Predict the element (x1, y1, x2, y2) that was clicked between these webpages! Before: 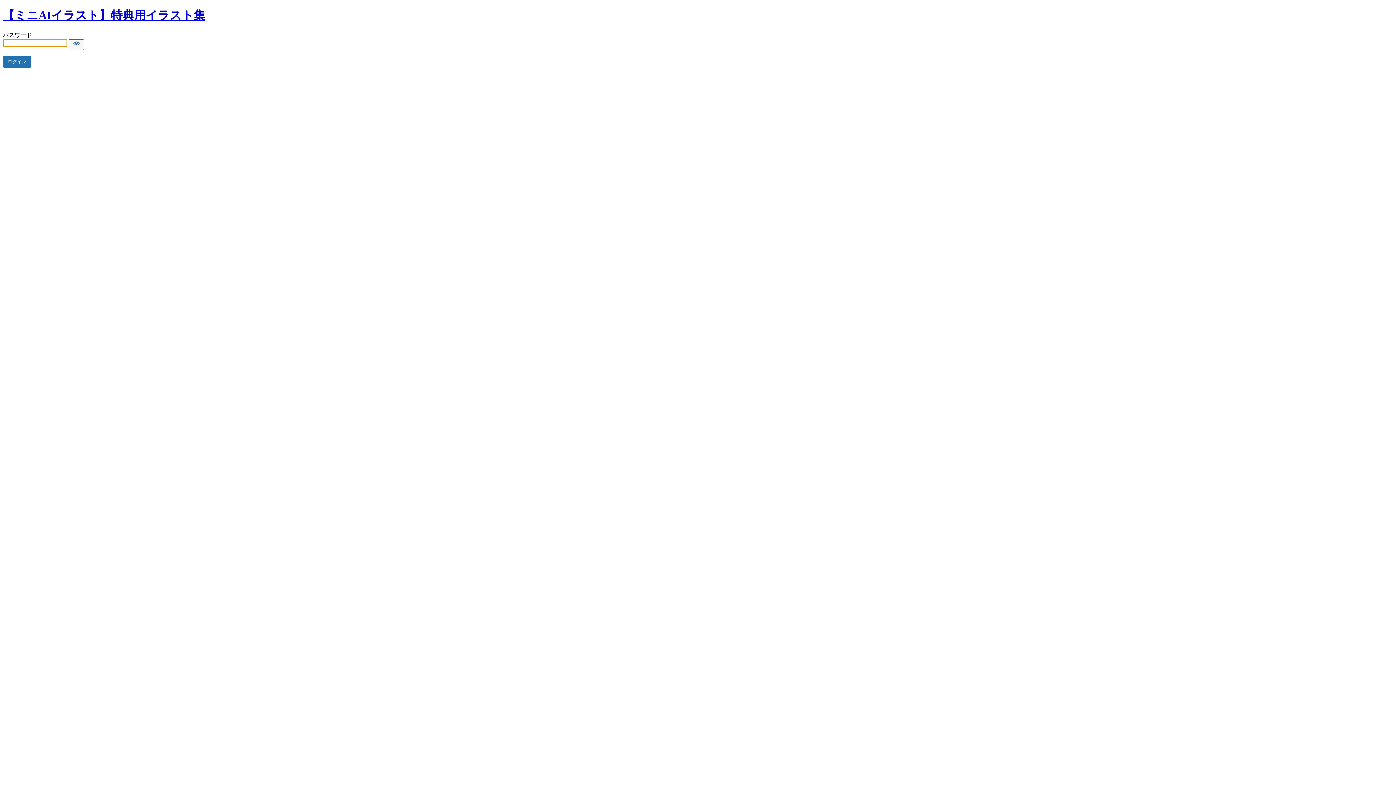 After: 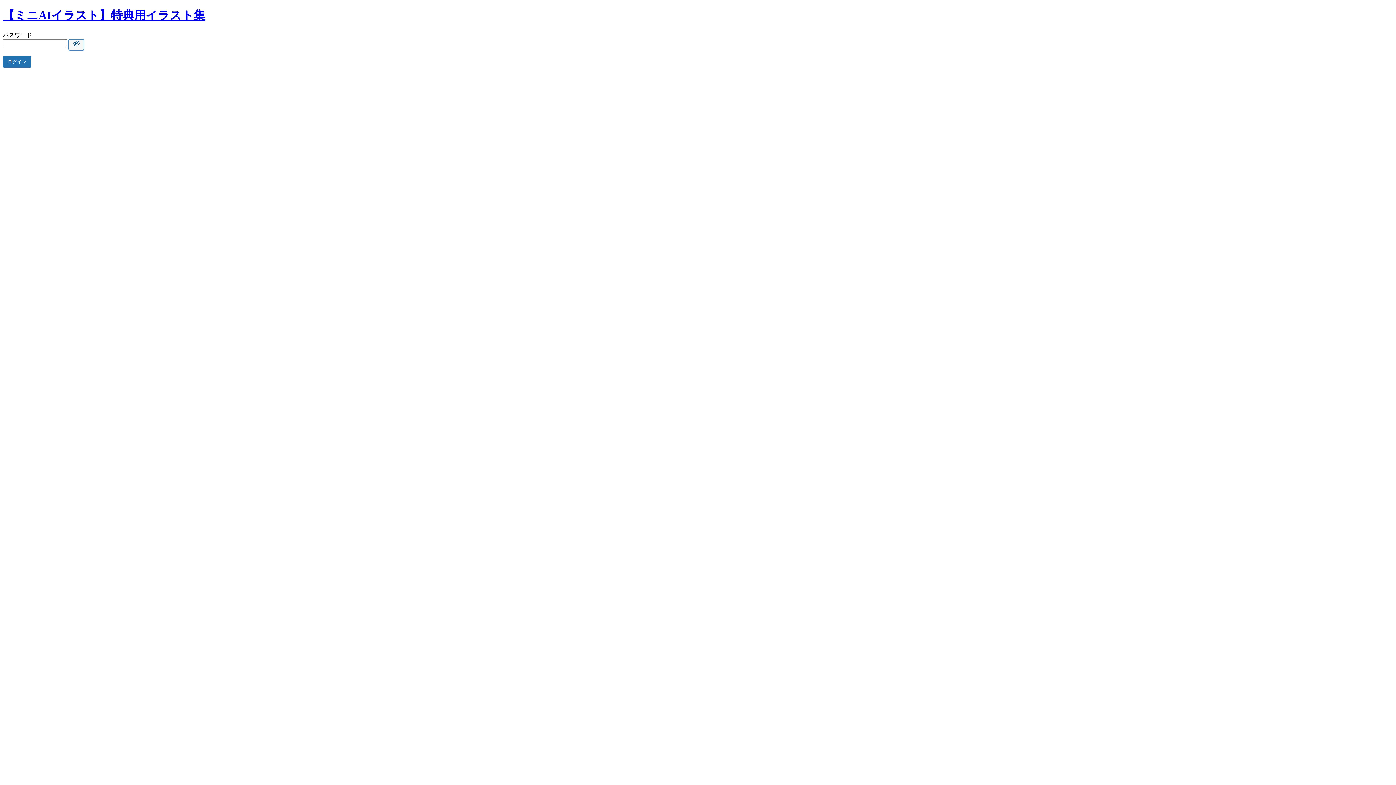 Action: bbox: (68, 39, 84, 50) label: Show password